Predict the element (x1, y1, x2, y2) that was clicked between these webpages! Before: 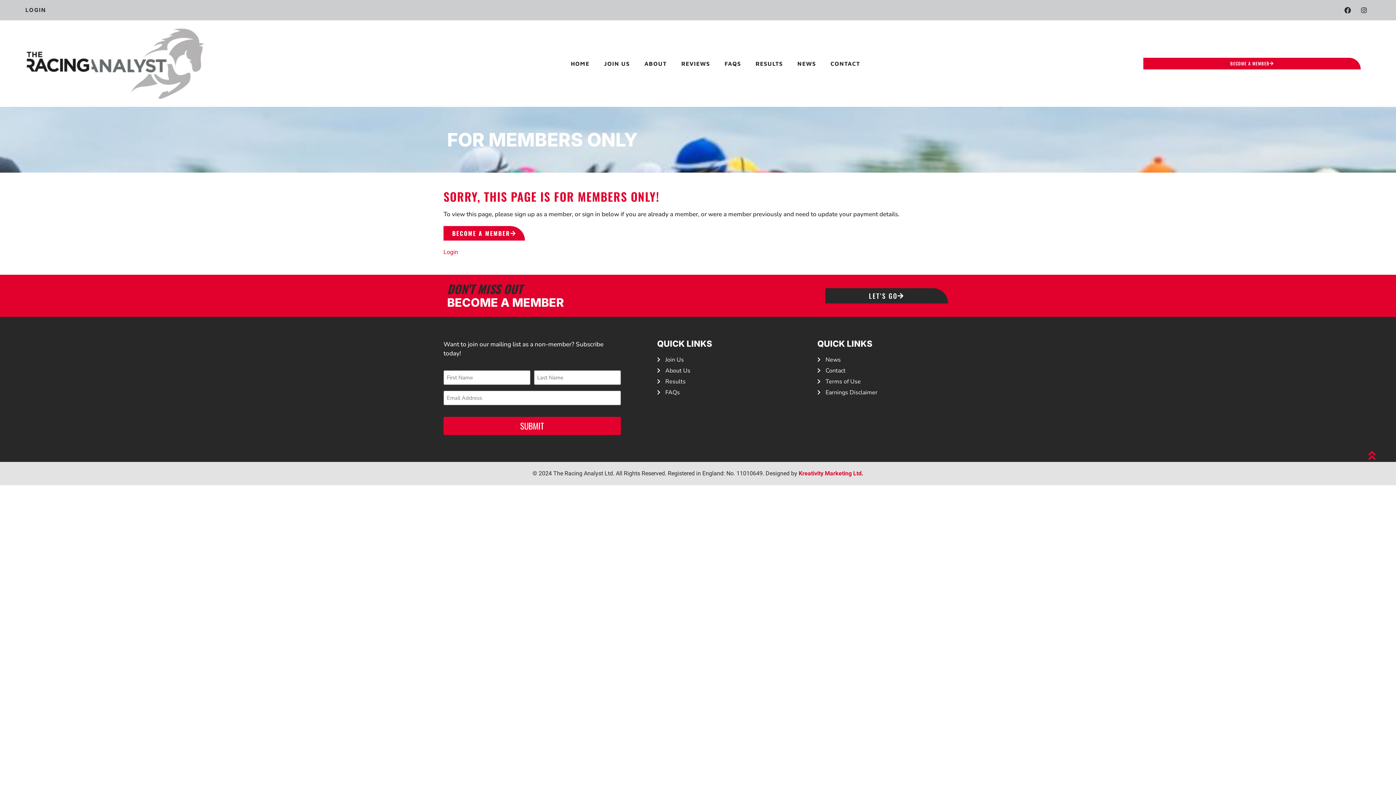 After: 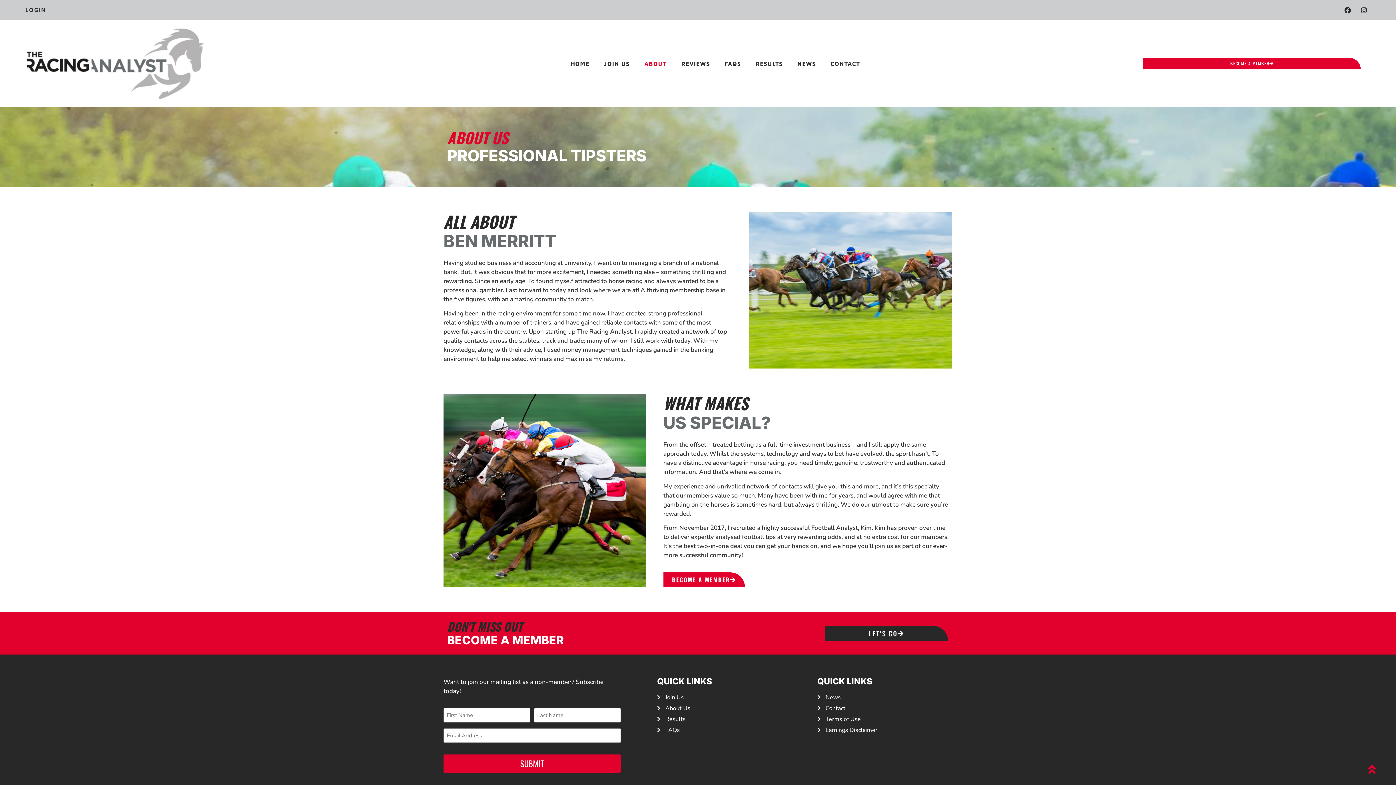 Action: bbox: (657, 366, 781, 375) label: About Us